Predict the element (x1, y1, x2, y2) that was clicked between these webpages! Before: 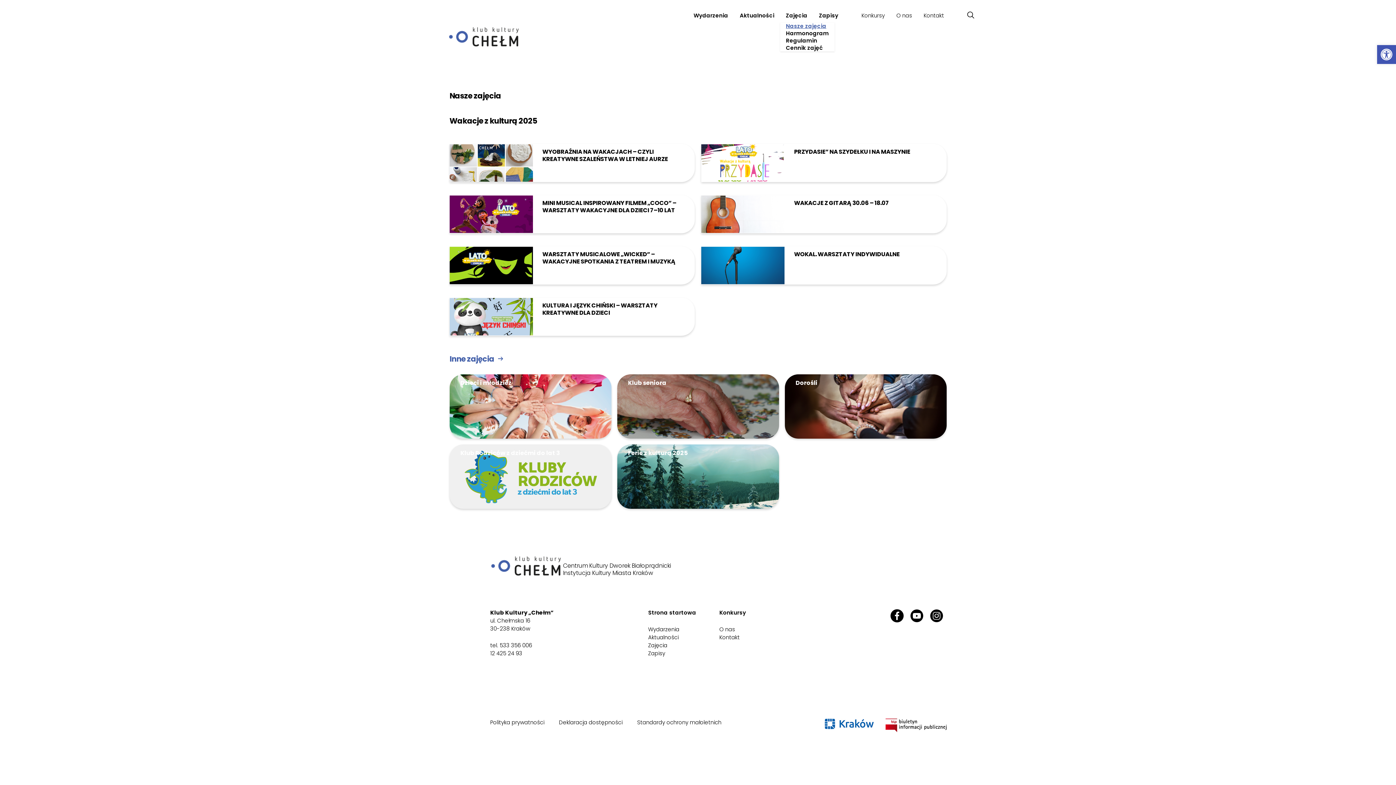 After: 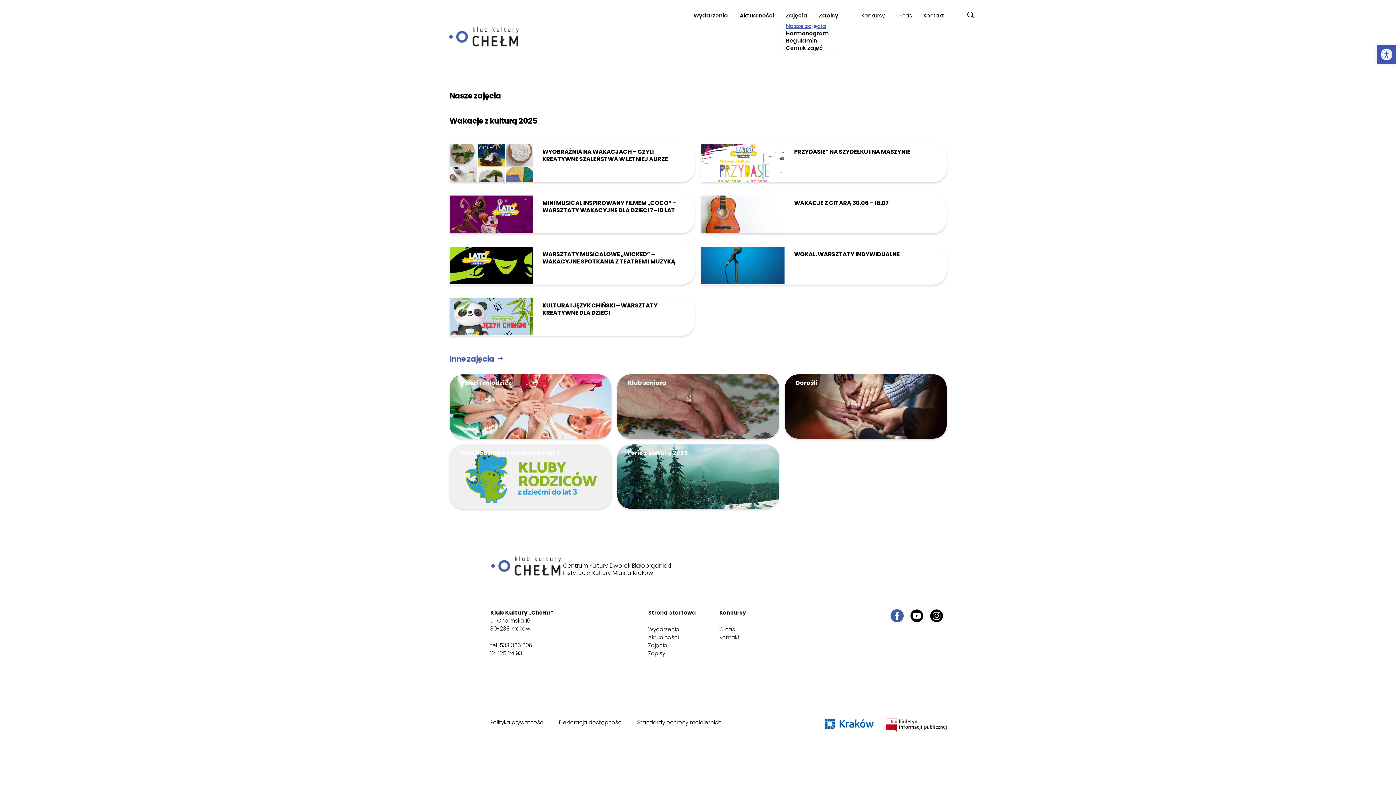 Action: bbox: (888, 607, 906, 625) label: nasz fanpage na Facebooku